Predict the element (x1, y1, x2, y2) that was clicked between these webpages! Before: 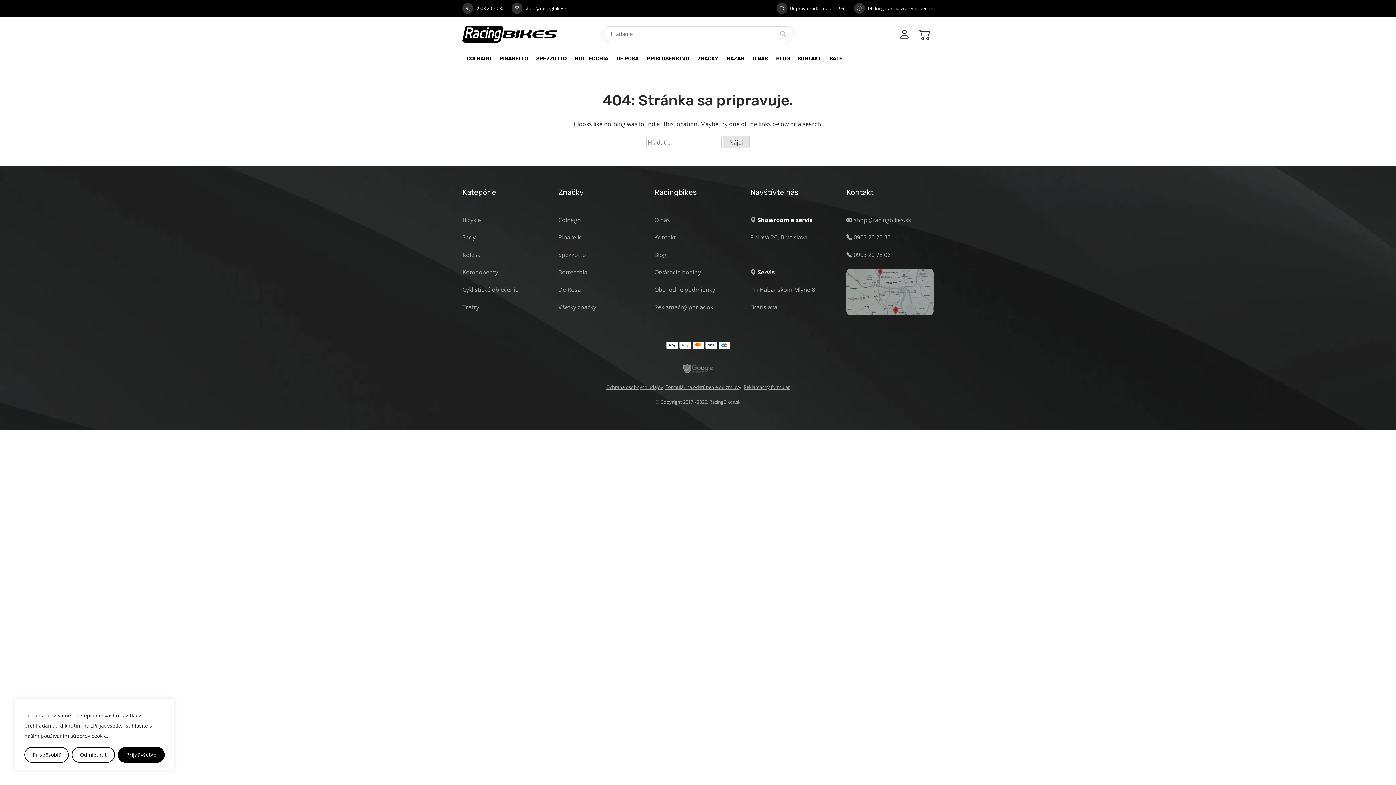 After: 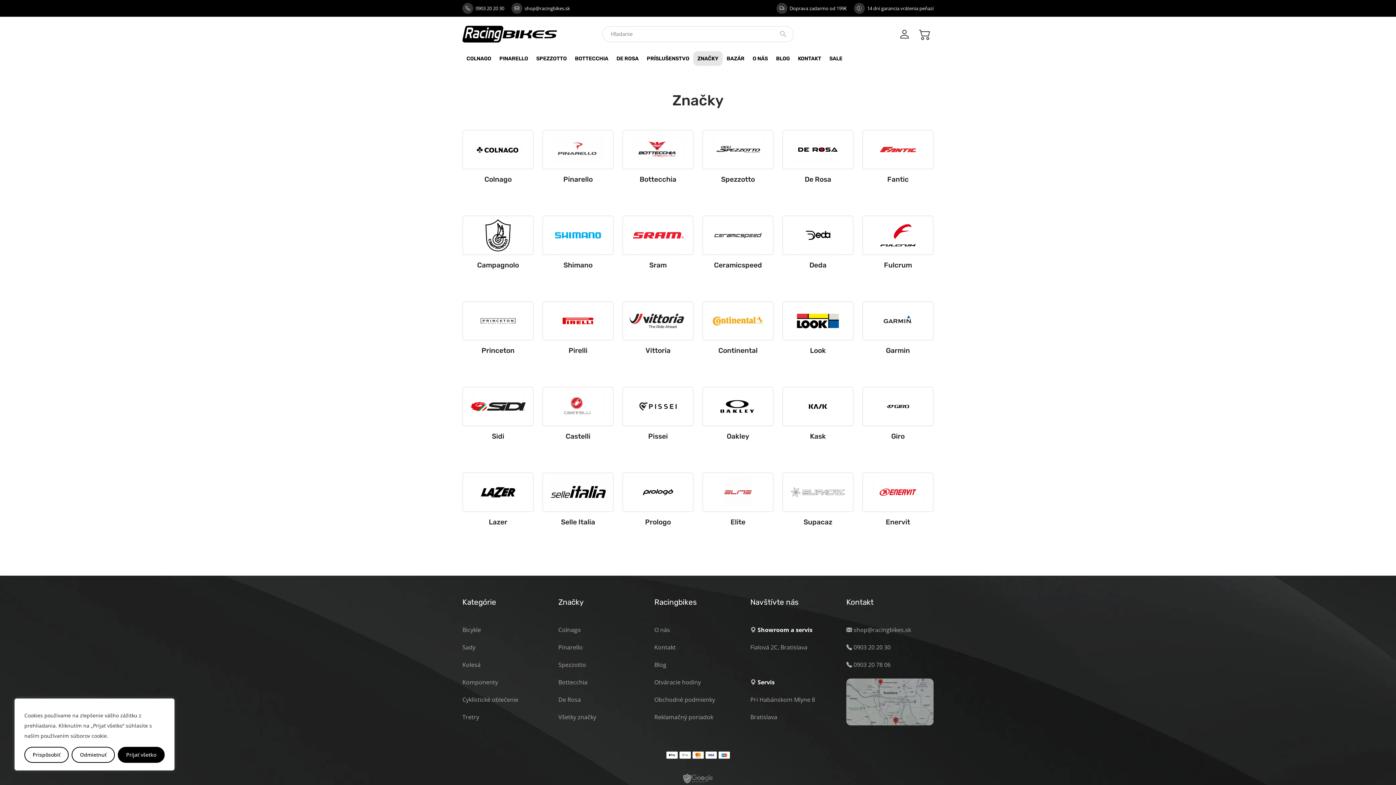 Action: bbox: (693, 51, 722, 65) label: ZNAČKY